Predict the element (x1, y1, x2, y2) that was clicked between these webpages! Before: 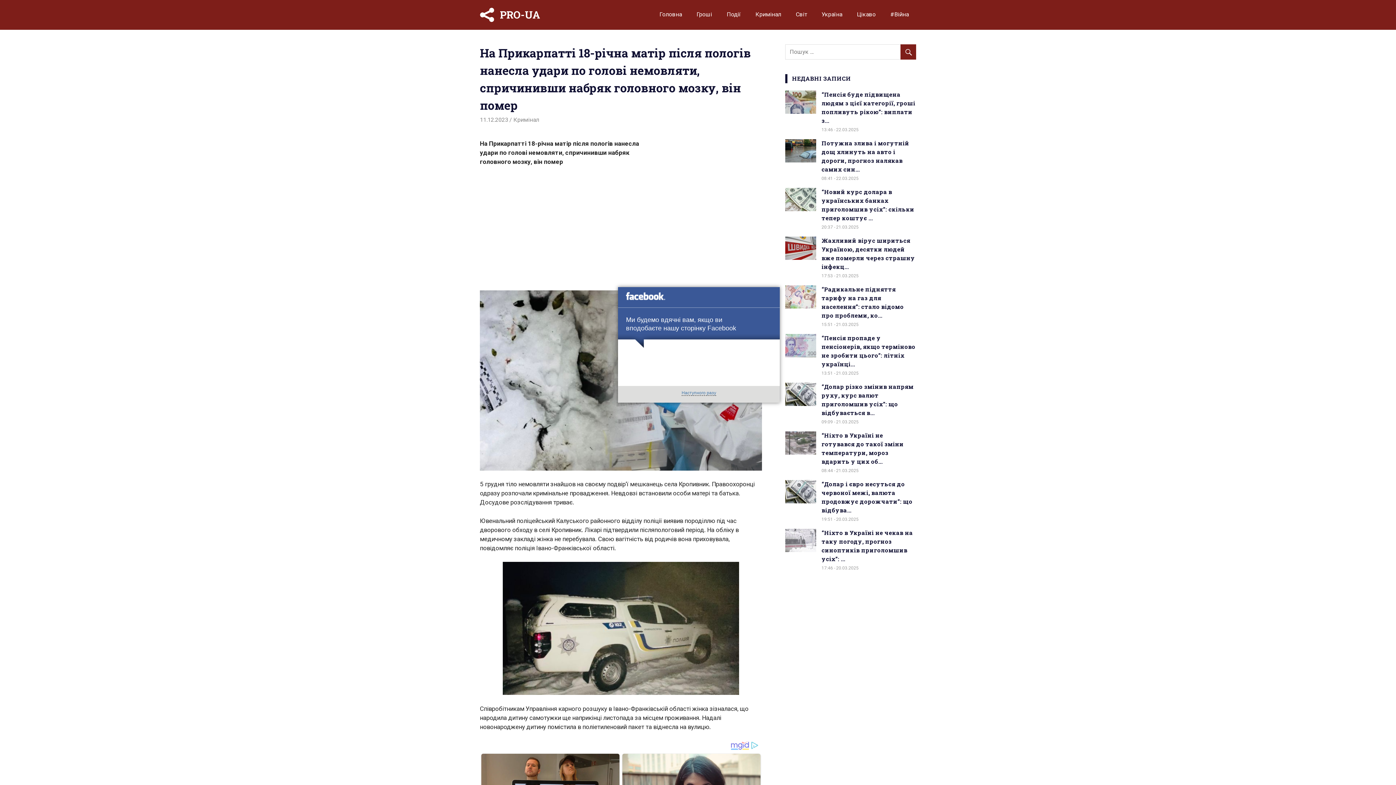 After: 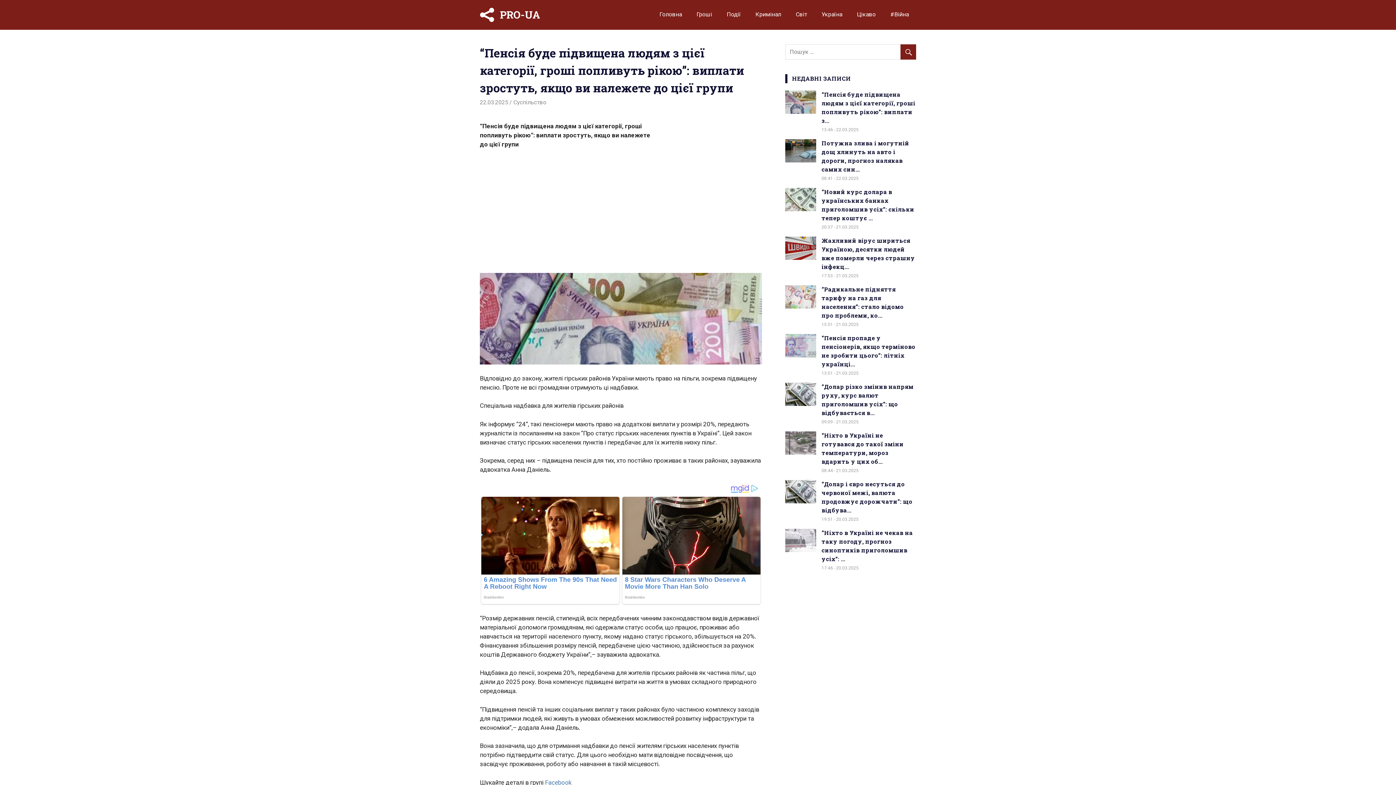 Action: bbox: (785, 90, 816, 113)